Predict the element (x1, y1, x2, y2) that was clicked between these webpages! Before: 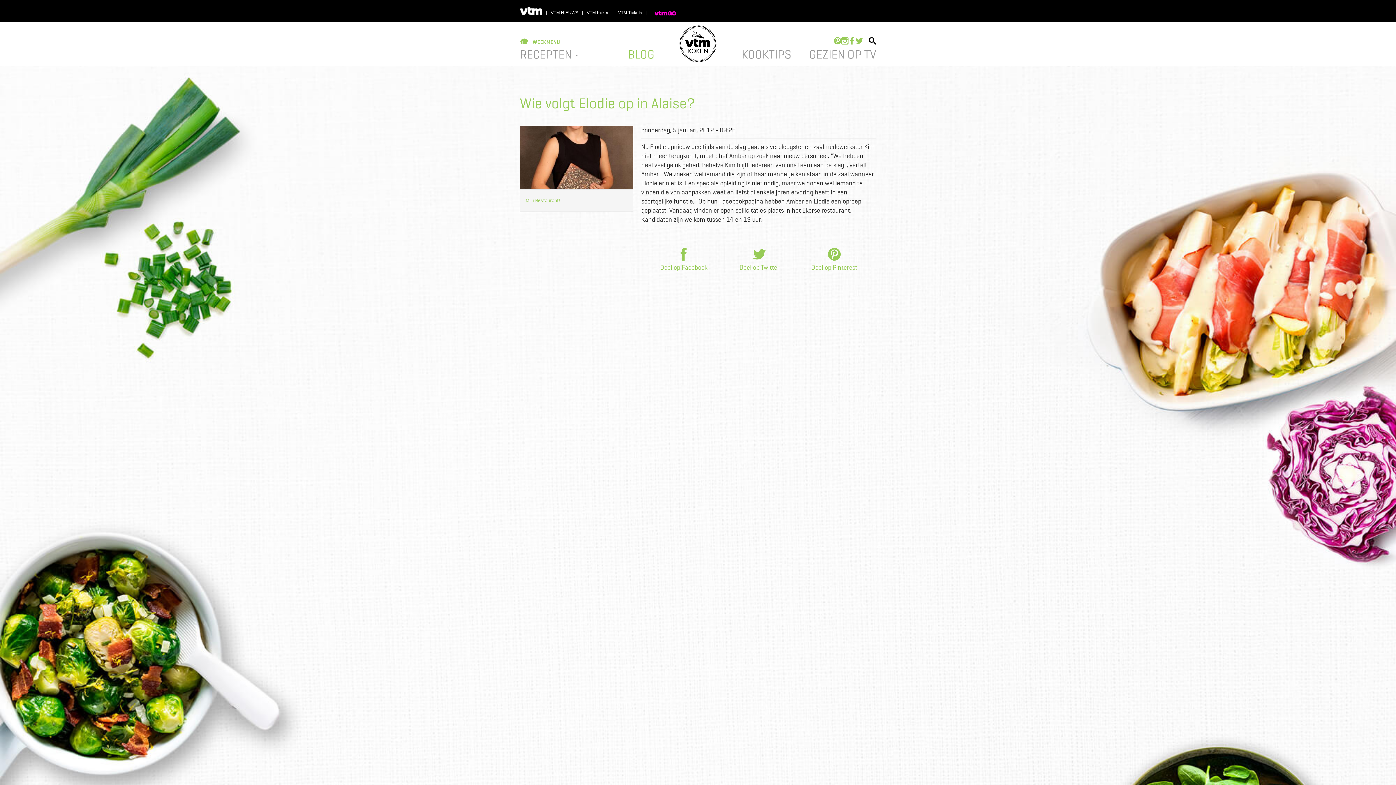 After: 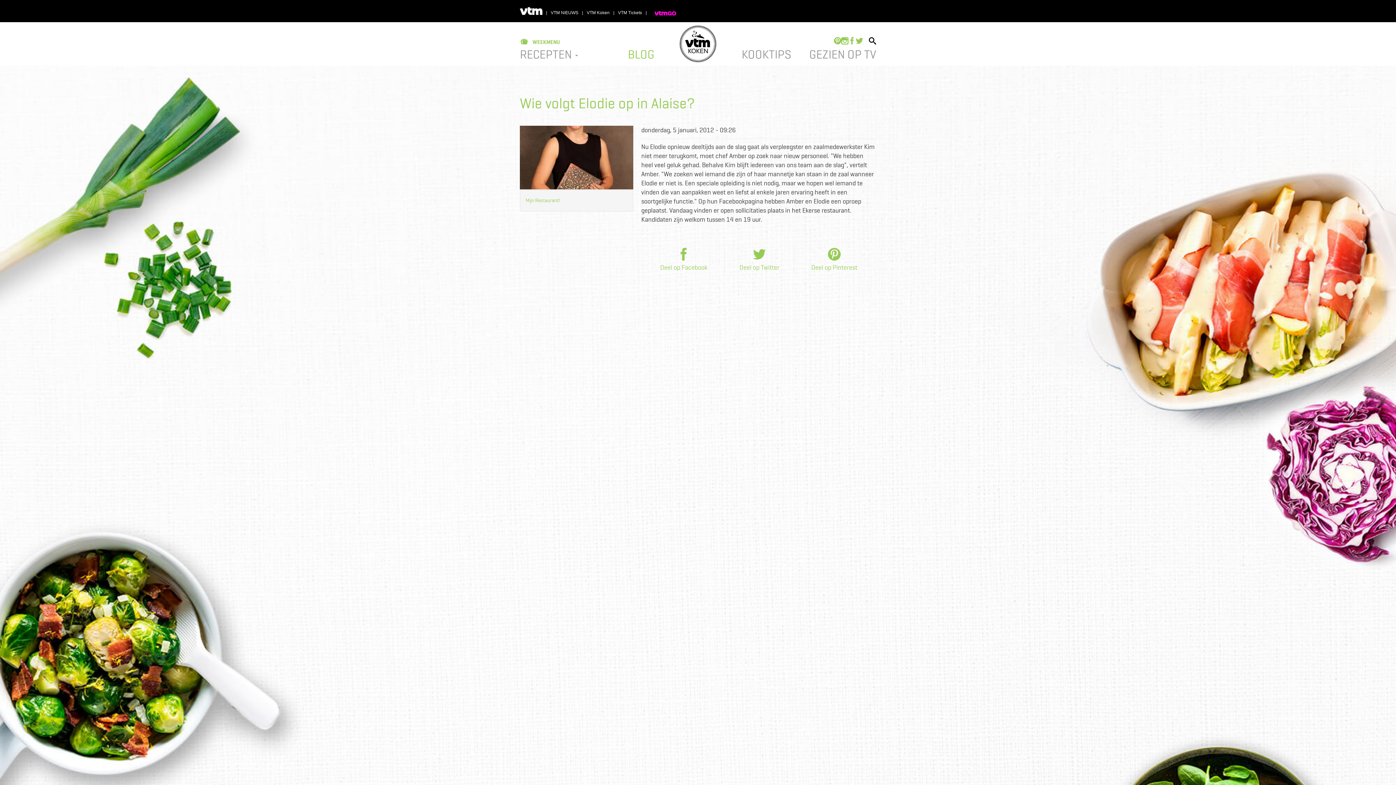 Action: label: VTM NIEUWS bbox: (550, 9, 578, 16)